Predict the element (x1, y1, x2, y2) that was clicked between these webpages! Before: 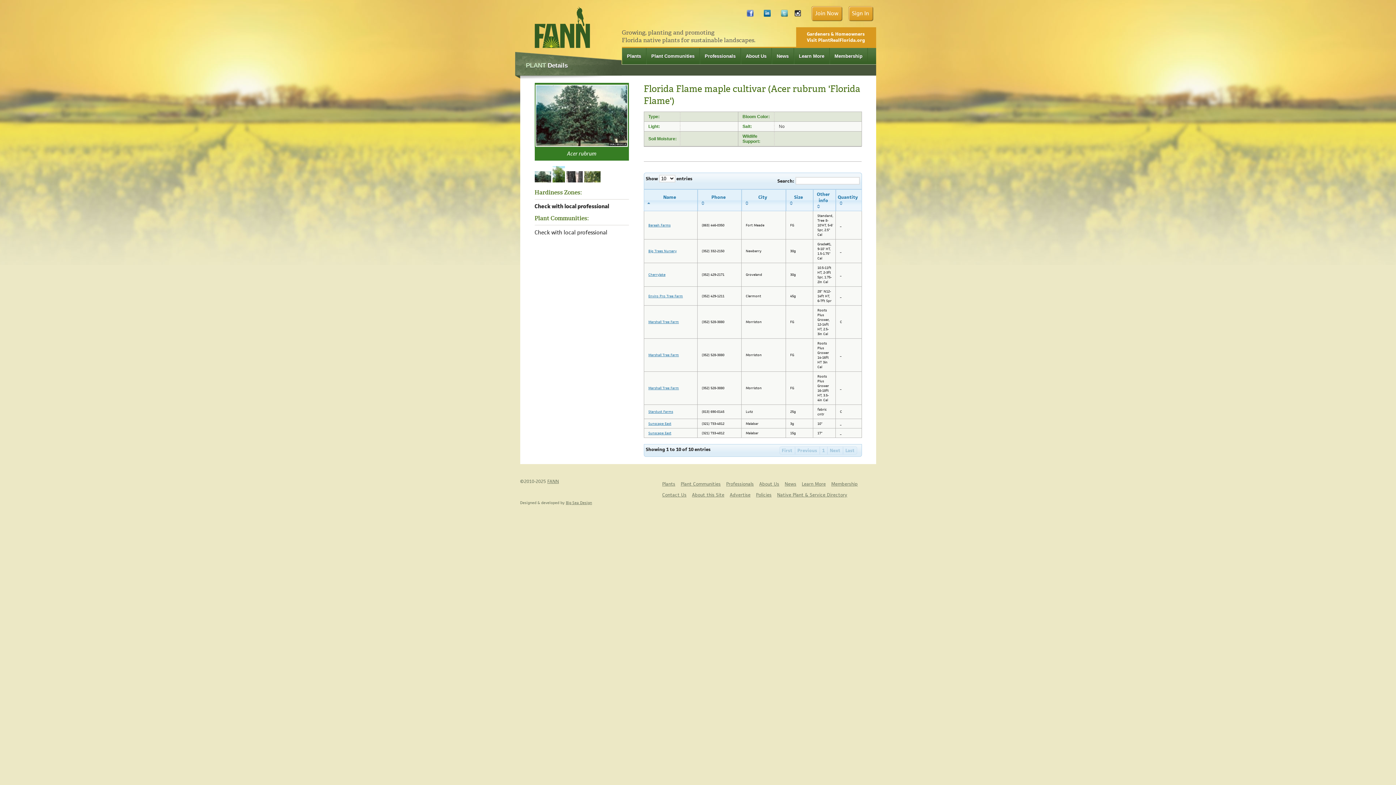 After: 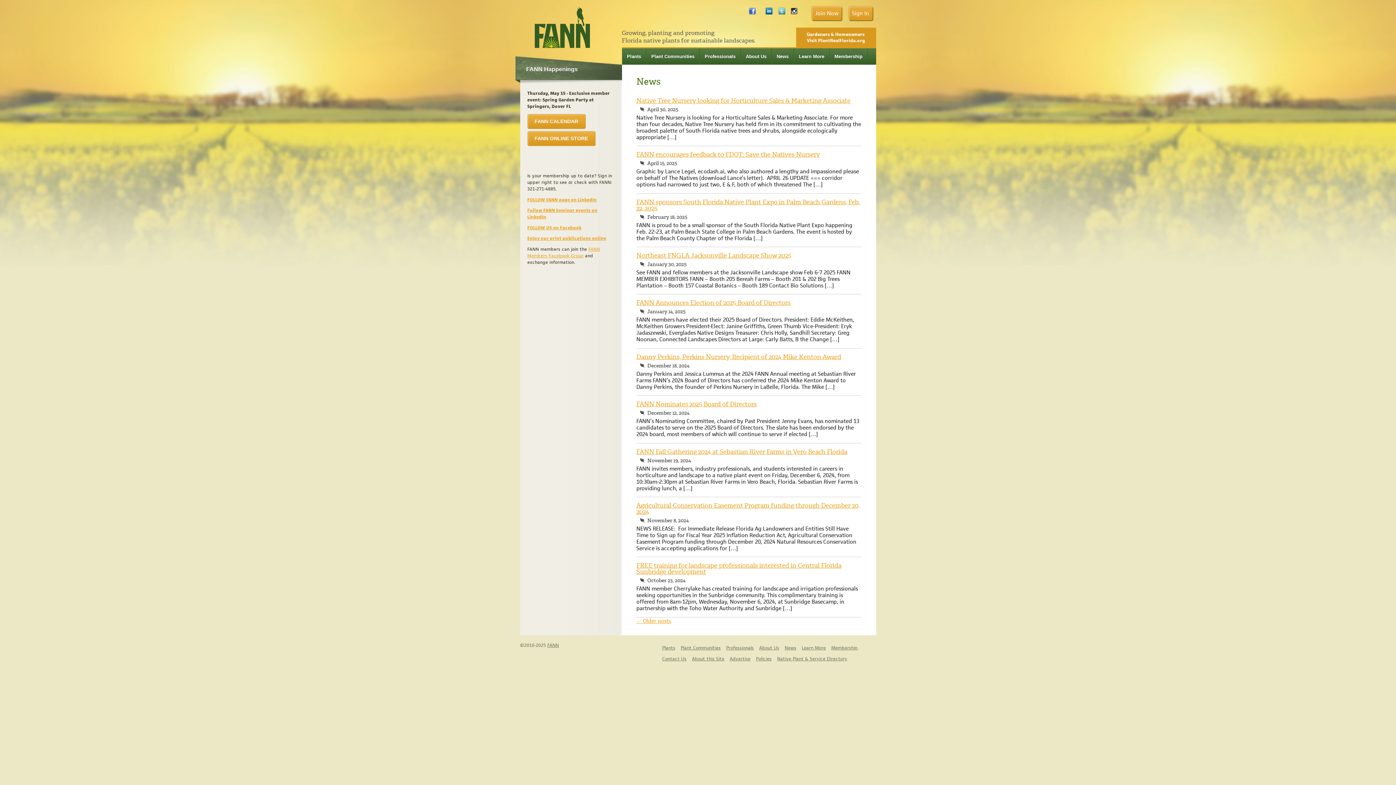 Action: bbox: (771, 48, 794, 64) label: News